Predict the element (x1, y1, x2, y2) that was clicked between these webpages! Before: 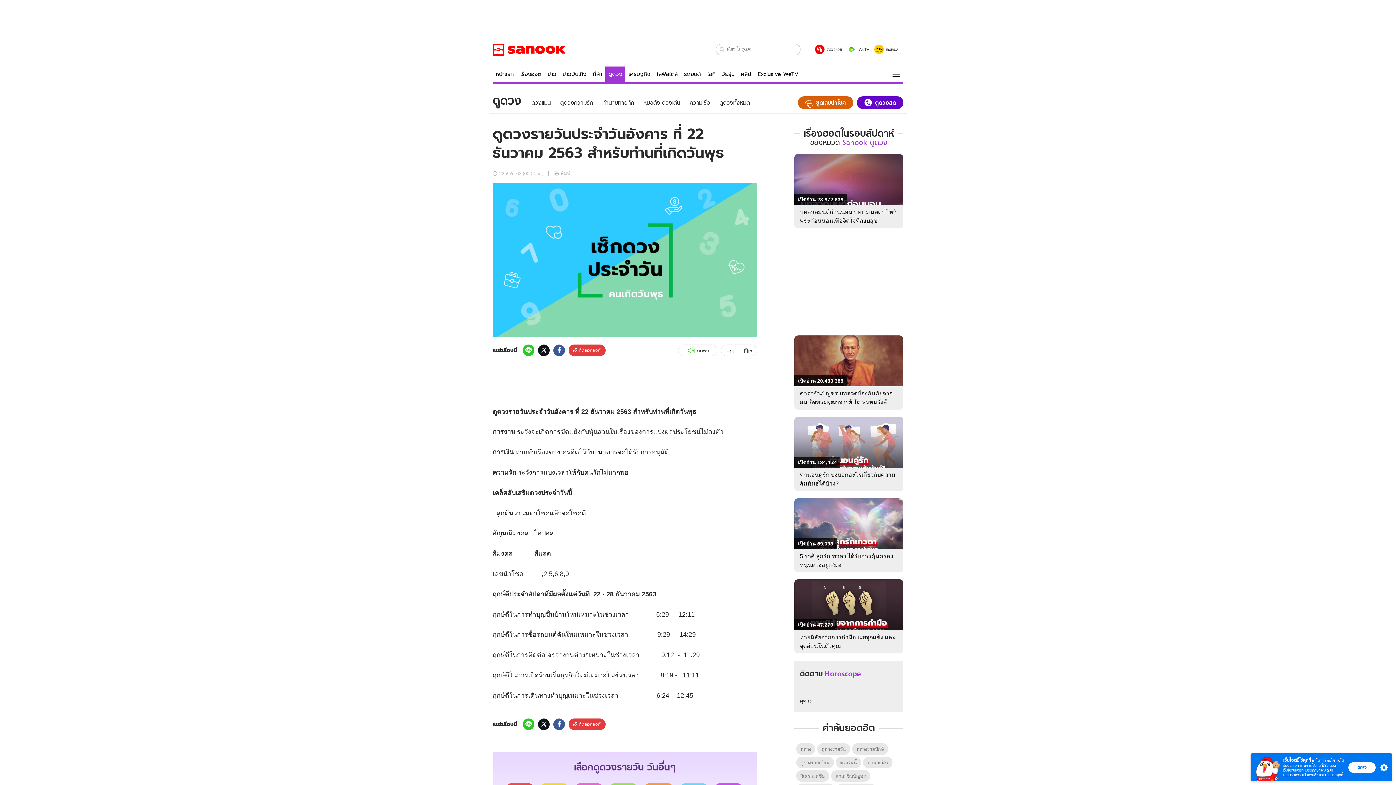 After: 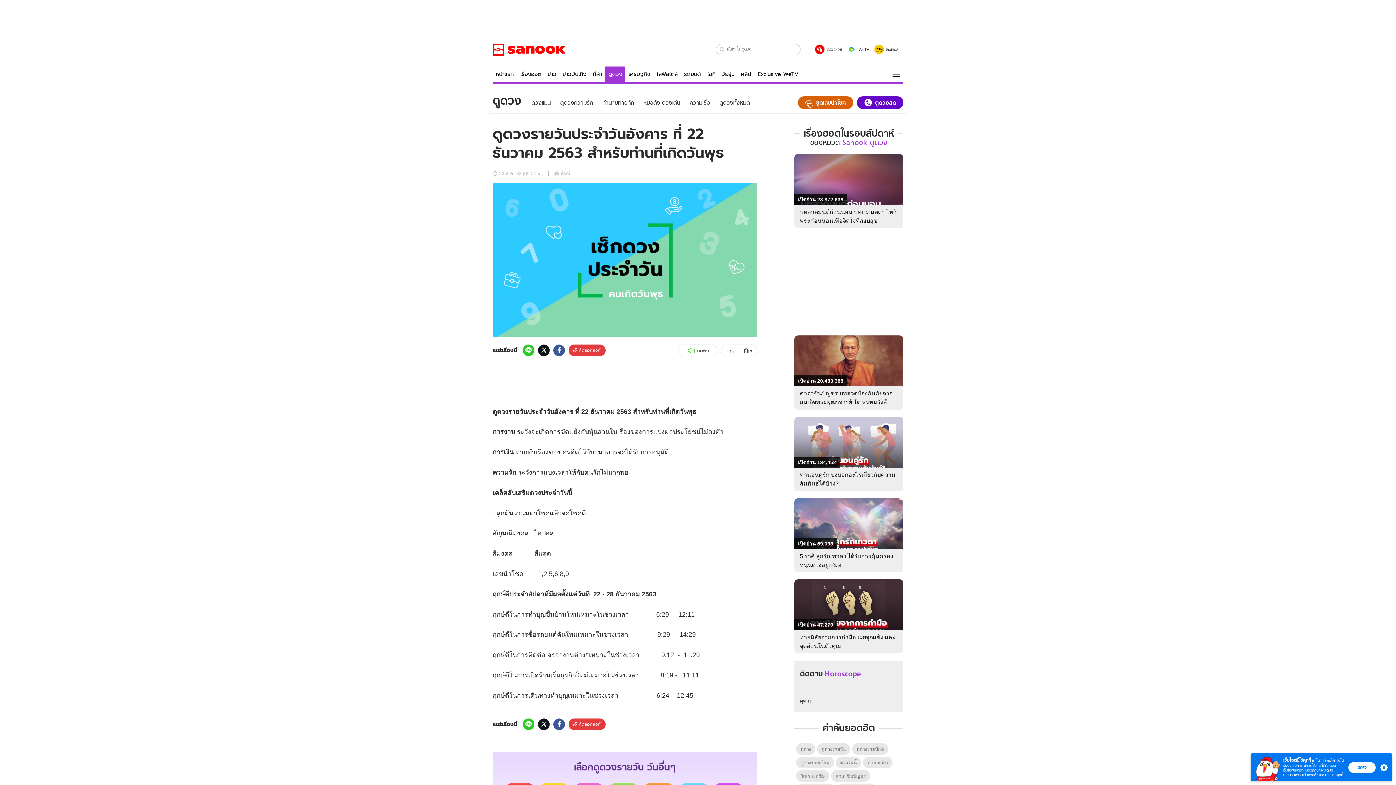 Action: label: ดวง bbox: (497, 408, 508, 415)